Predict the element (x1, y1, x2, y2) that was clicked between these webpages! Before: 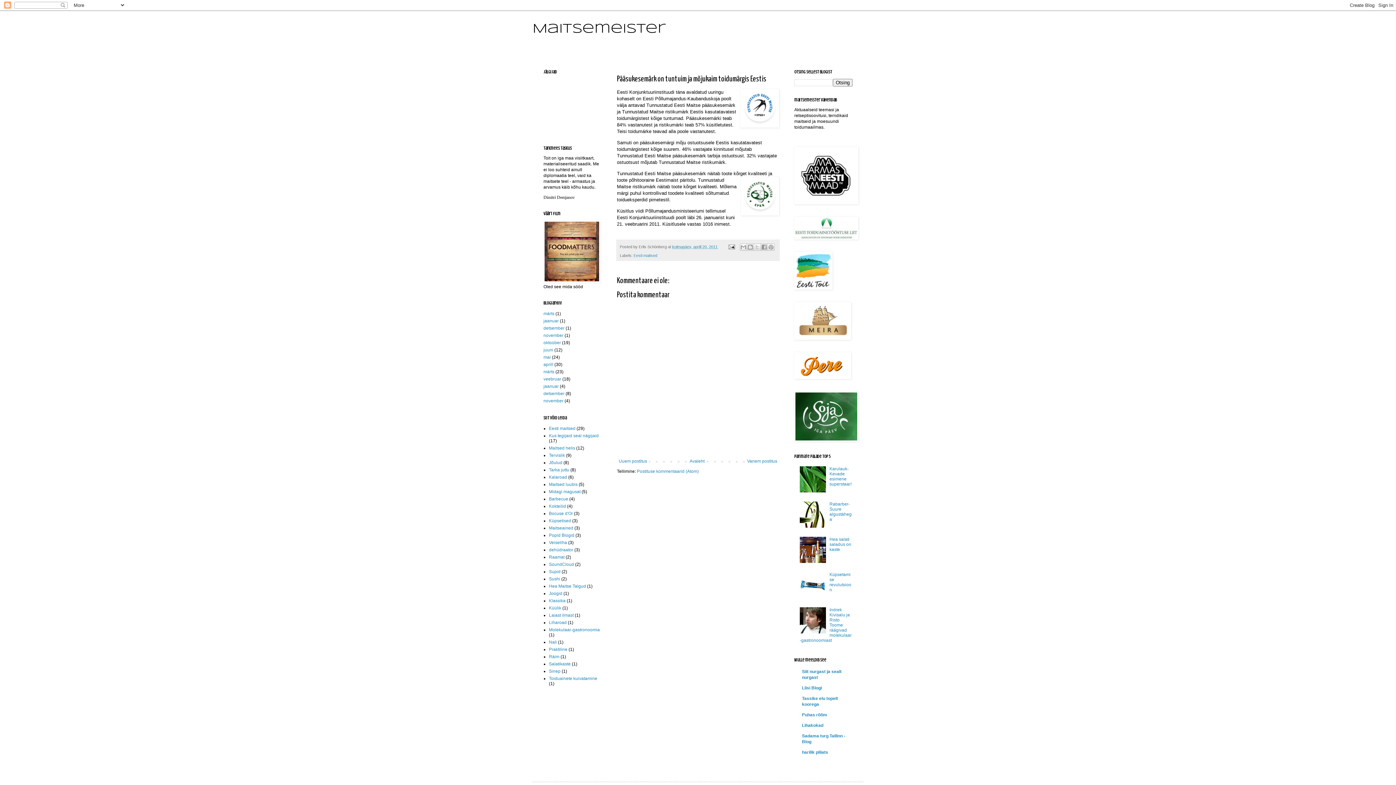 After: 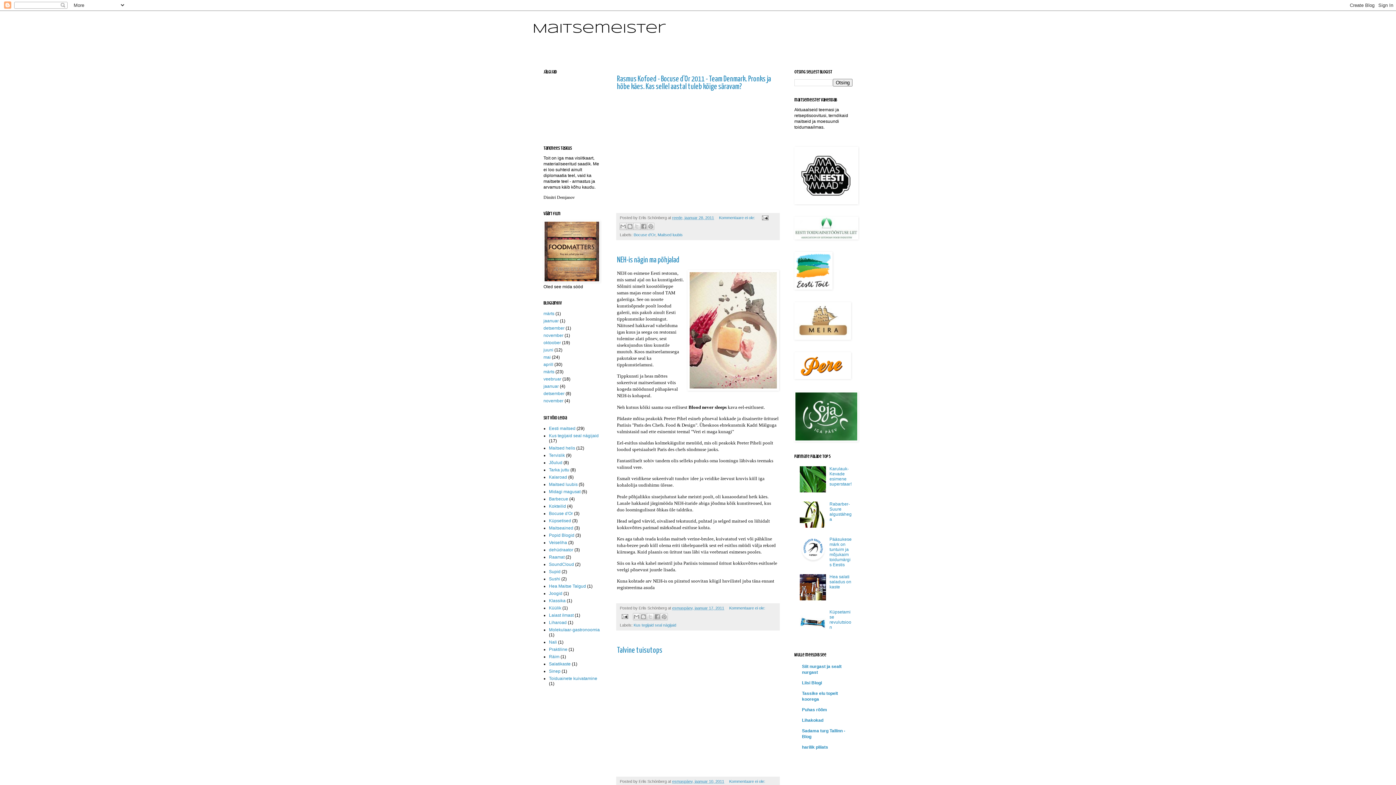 Action: label: jaanuar bbox: (543, 384, 558, 389)